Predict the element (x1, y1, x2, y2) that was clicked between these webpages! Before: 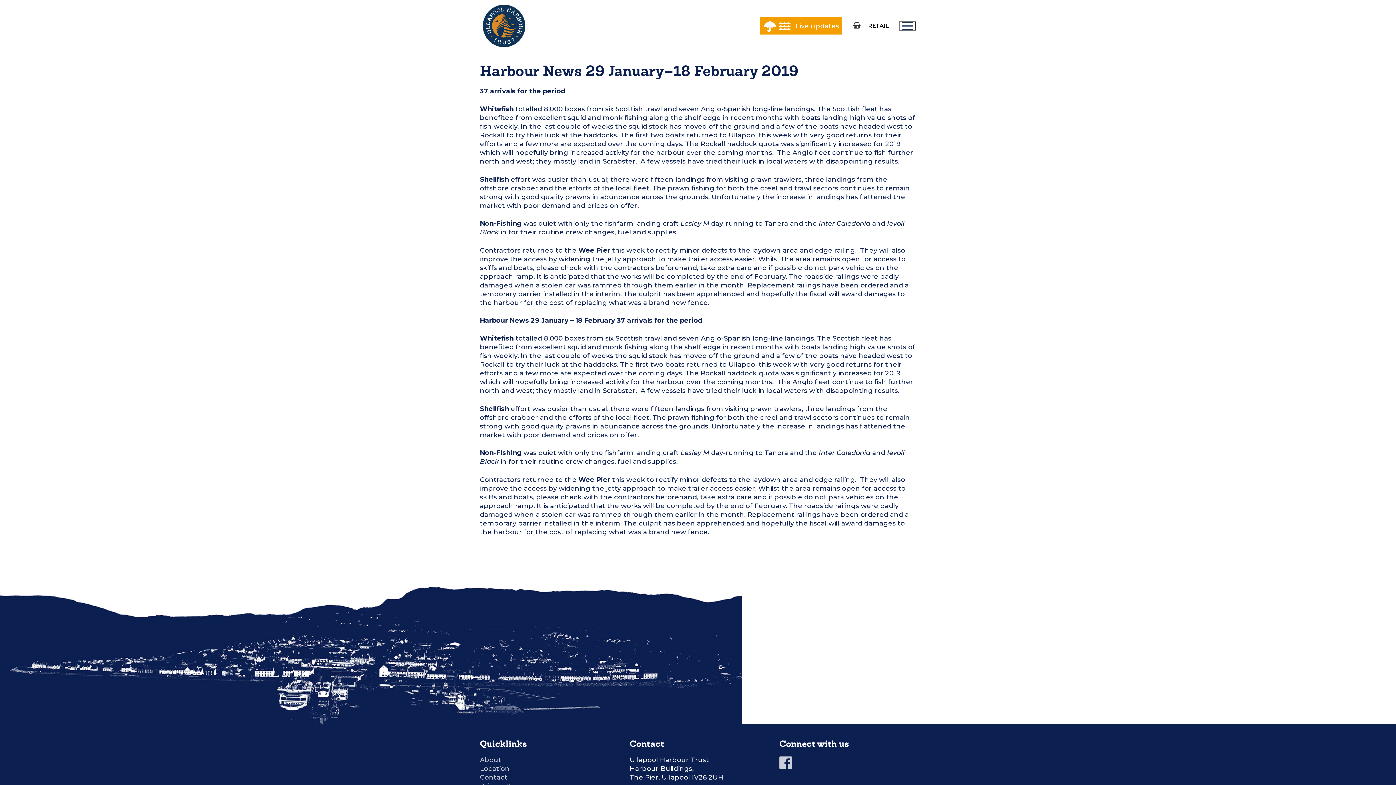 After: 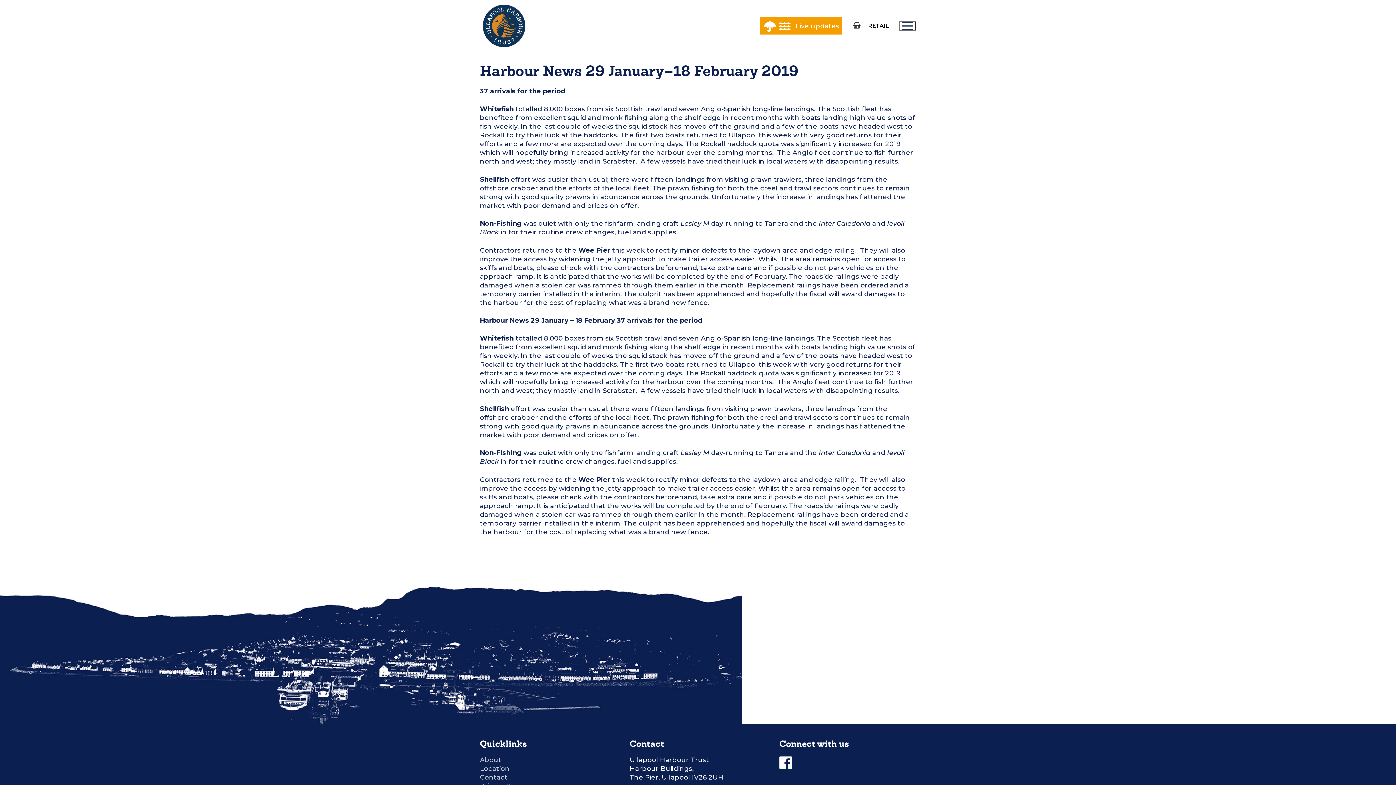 Action: bbox: (779, 762, 792, 770)